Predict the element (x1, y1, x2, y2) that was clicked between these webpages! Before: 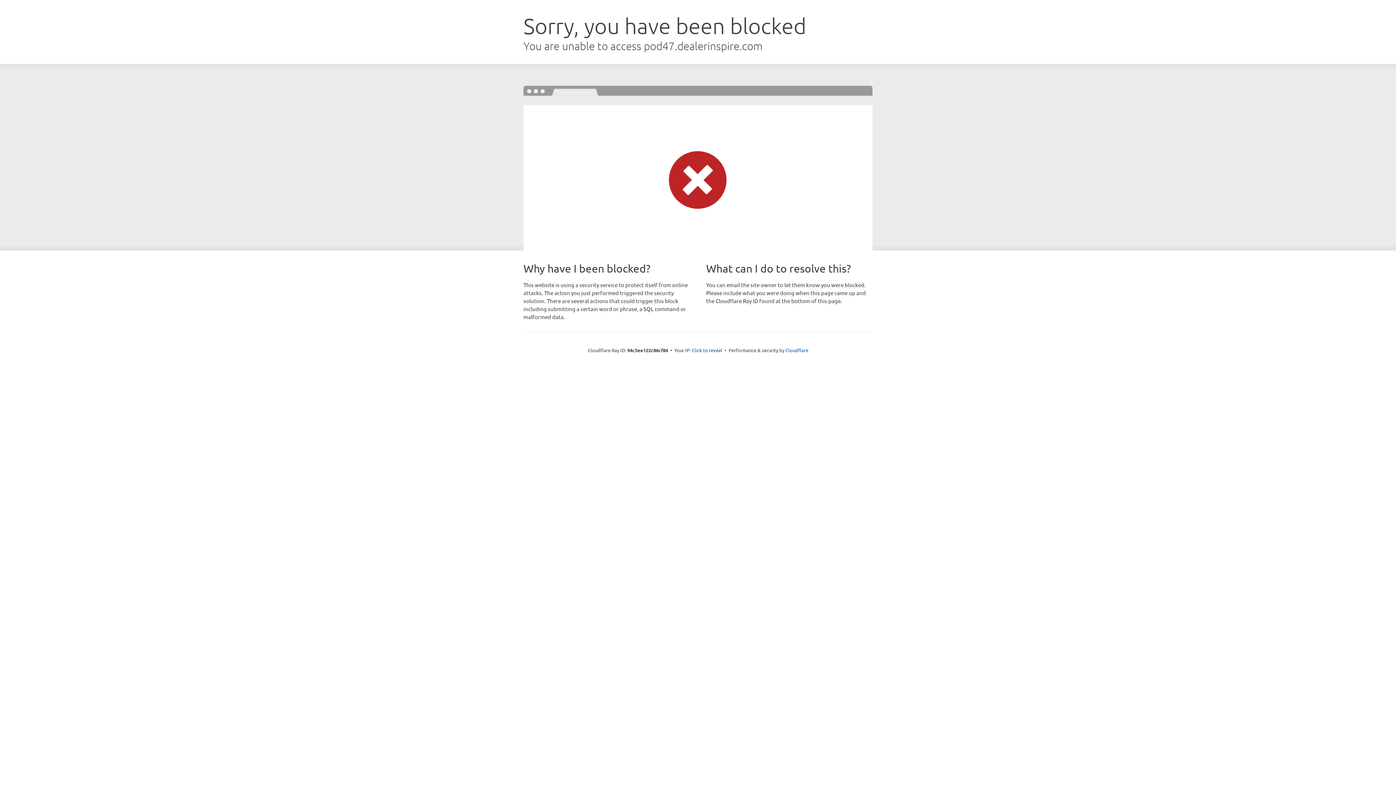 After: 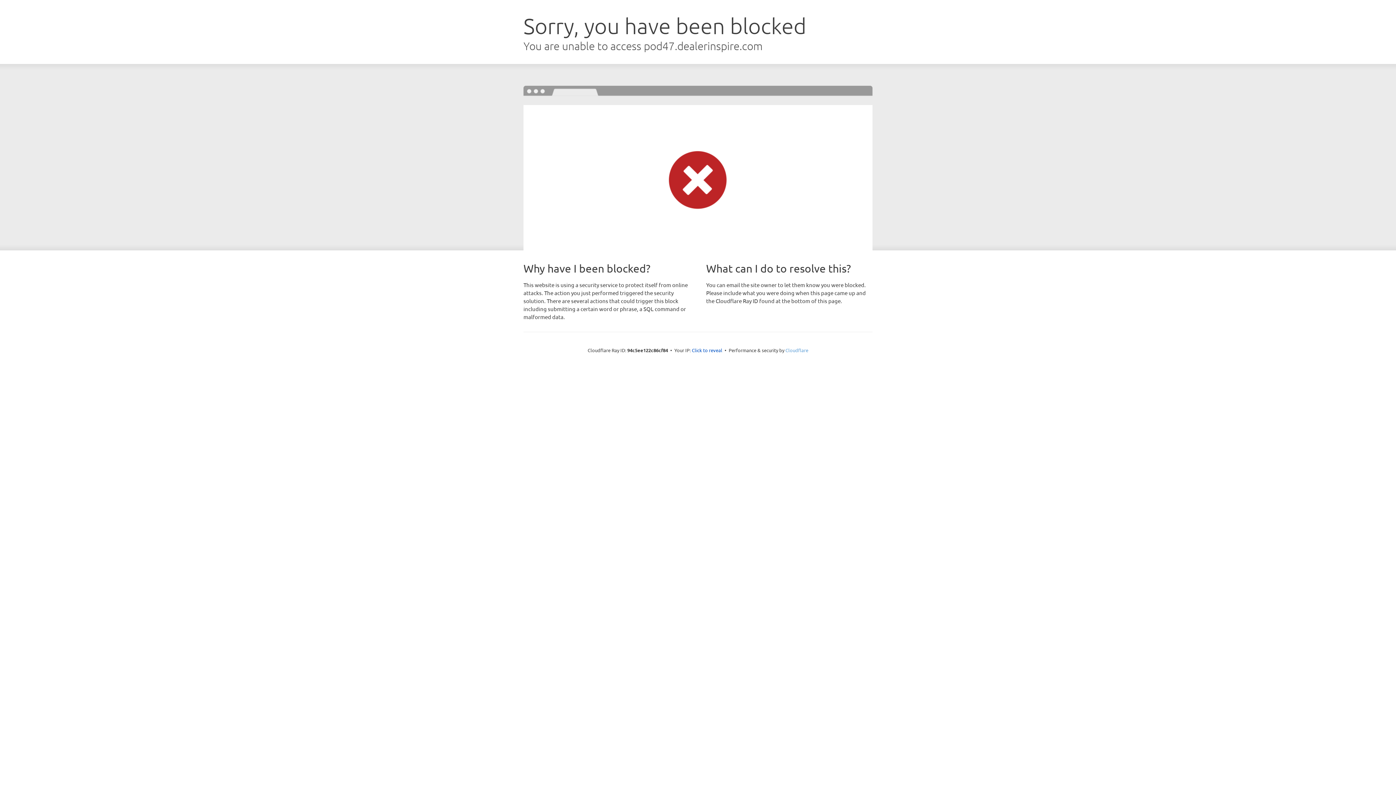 Action: bbox: (785, 347, 808, 353) label: Cloudflare